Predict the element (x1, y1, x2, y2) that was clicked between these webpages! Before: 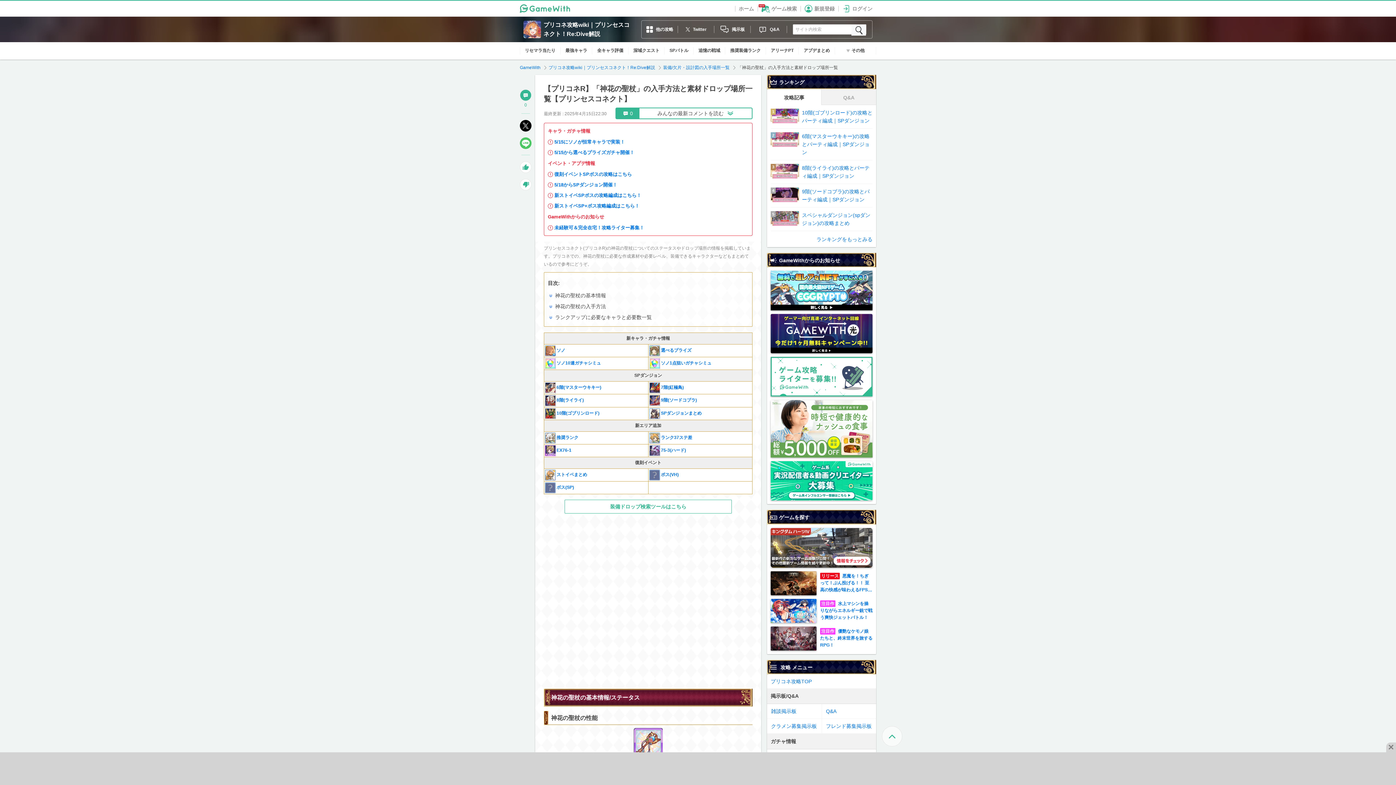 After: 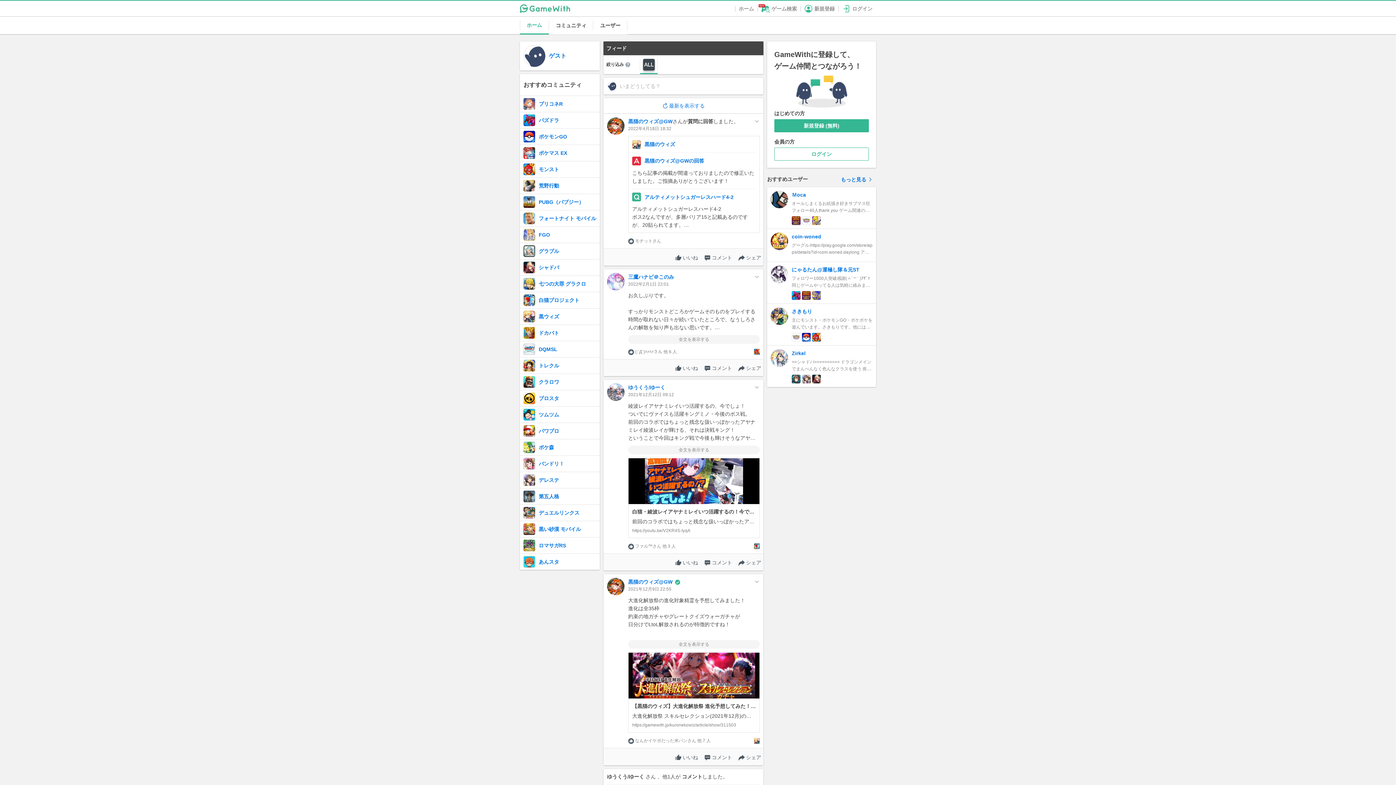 Action: bbox: (735, 4, 757, 12) label: ホーム